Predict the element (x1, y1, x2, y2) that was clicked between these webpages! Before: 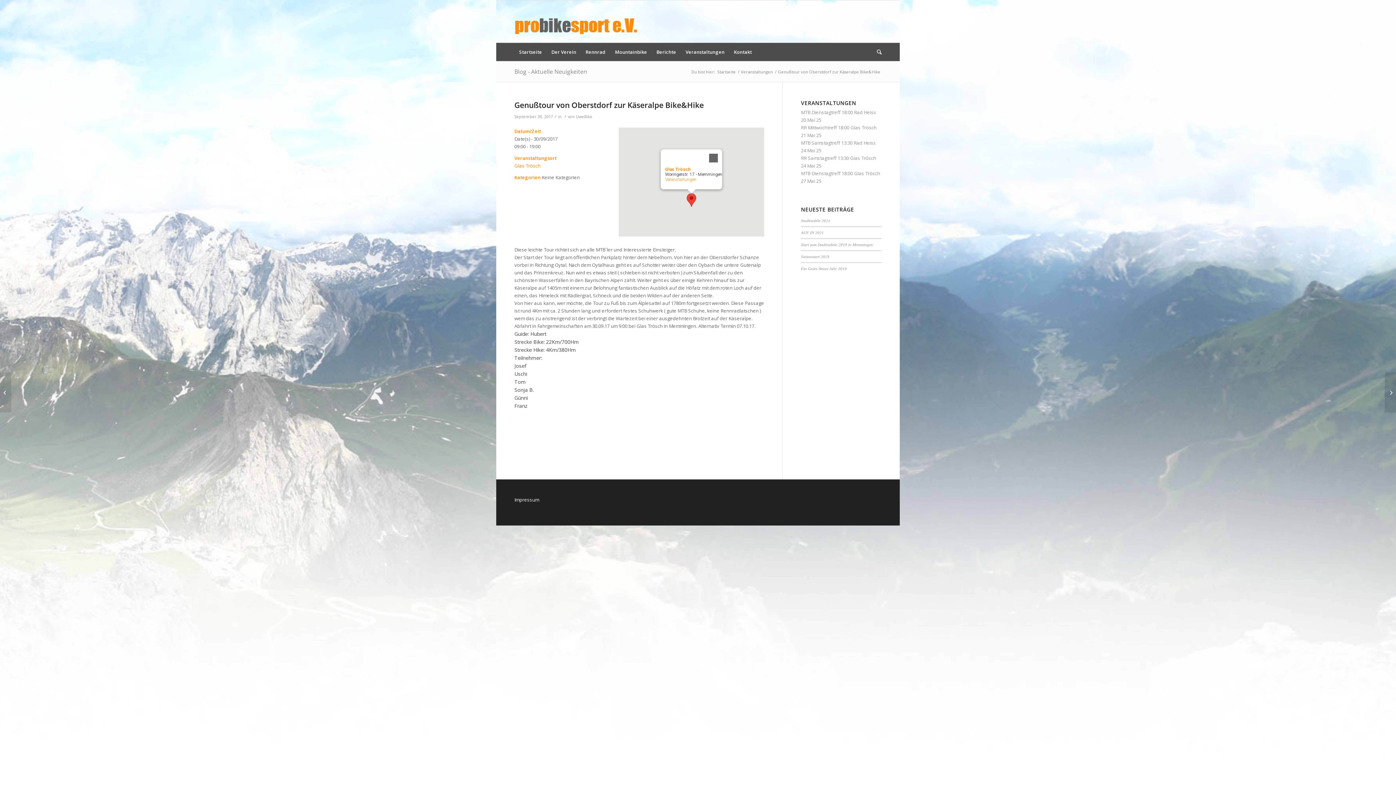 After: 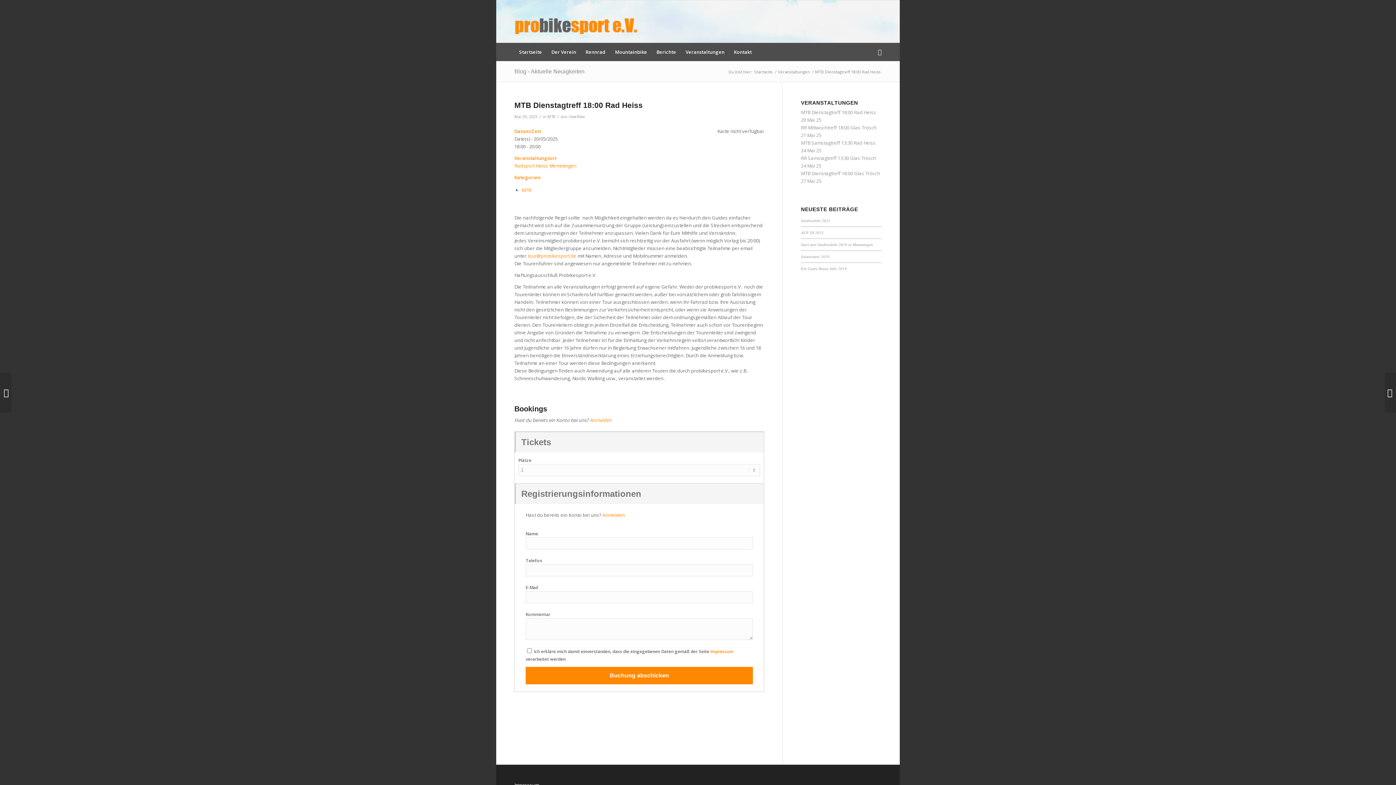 Action: bbox: (801, 109, 876, 115) label: MTB Dienstagtreff 18:00 Rad Heiss